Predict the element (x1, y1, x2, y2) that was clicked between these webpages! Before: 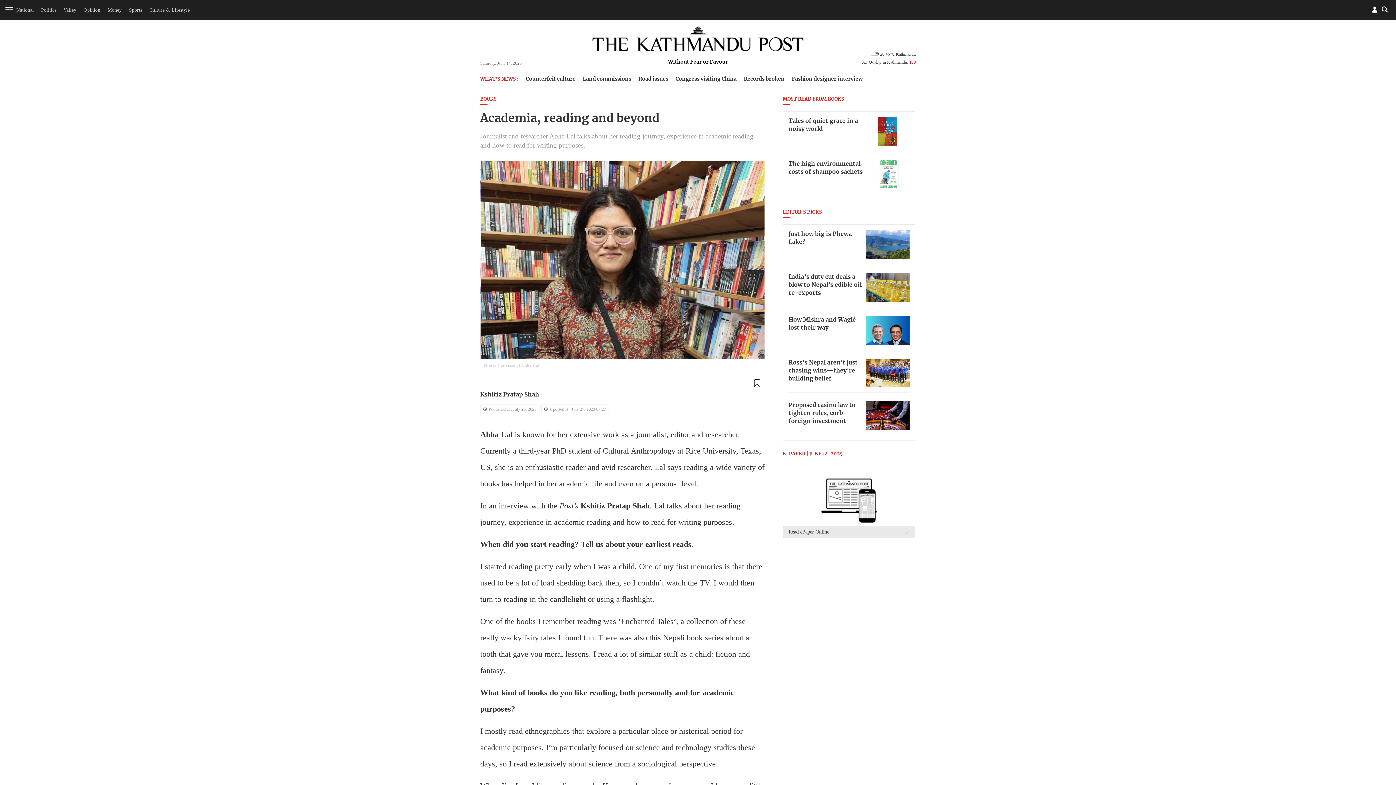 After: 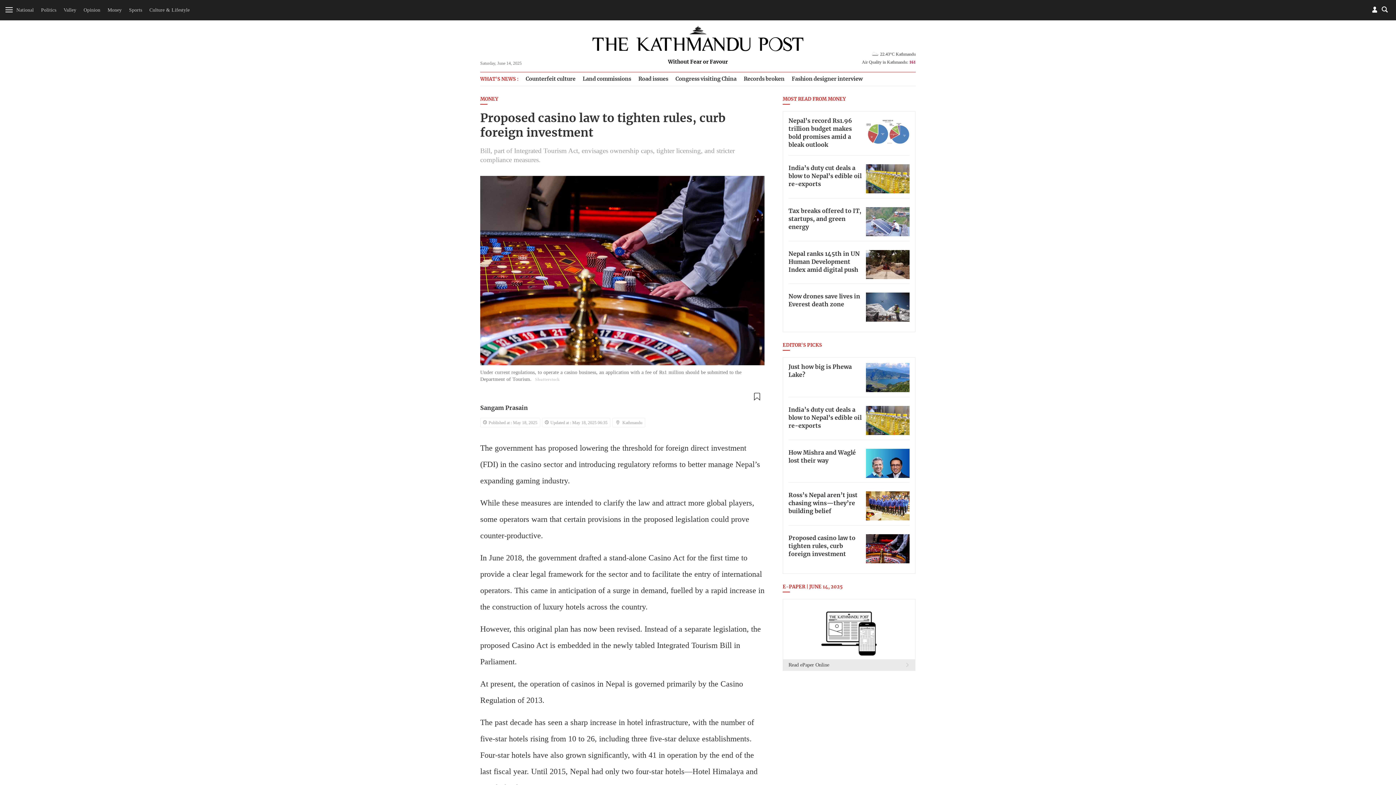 Action: bbox: (866, 401, 909, 430)